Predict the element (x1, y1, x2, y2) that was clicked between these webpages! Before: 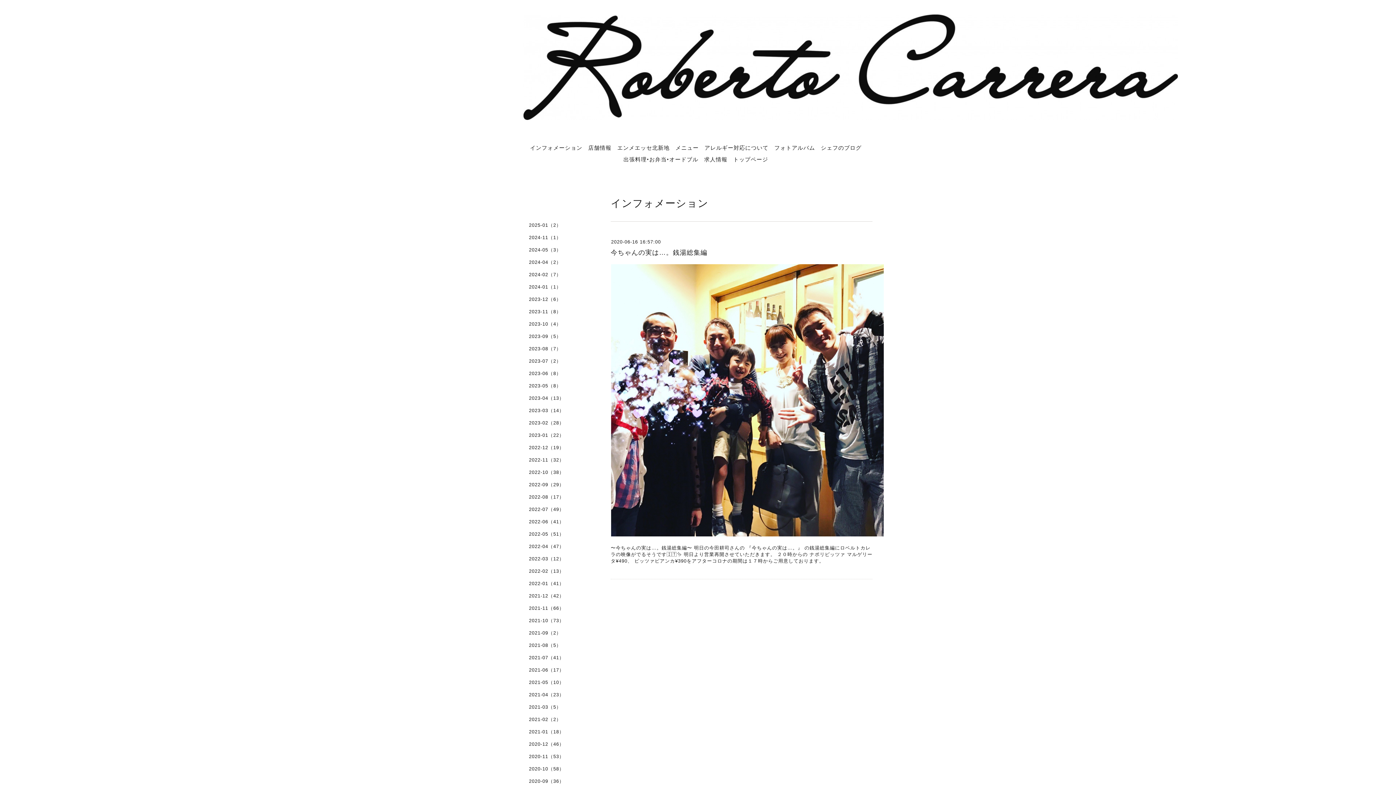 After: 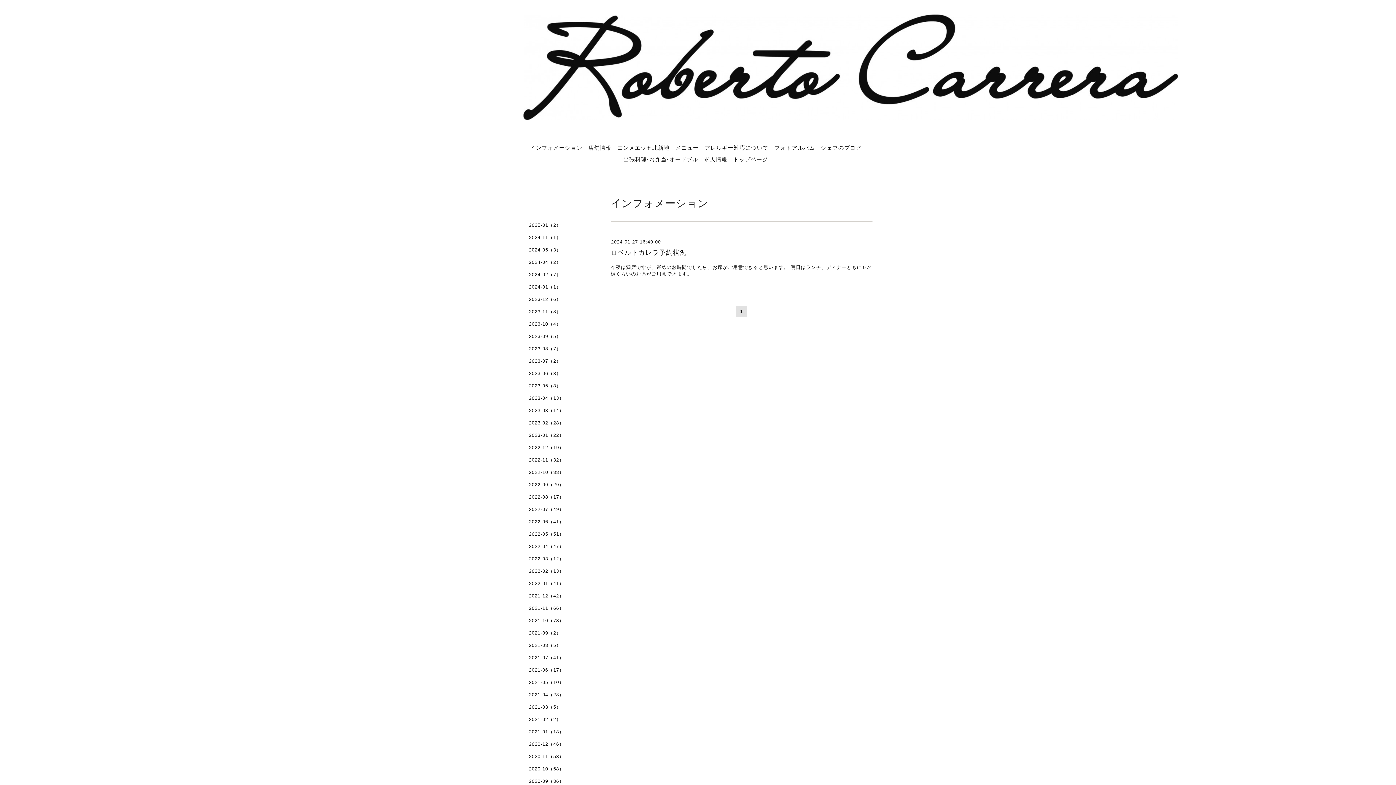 Action: label: 2024-01（1） bbox: (523, 284, 596, 296)